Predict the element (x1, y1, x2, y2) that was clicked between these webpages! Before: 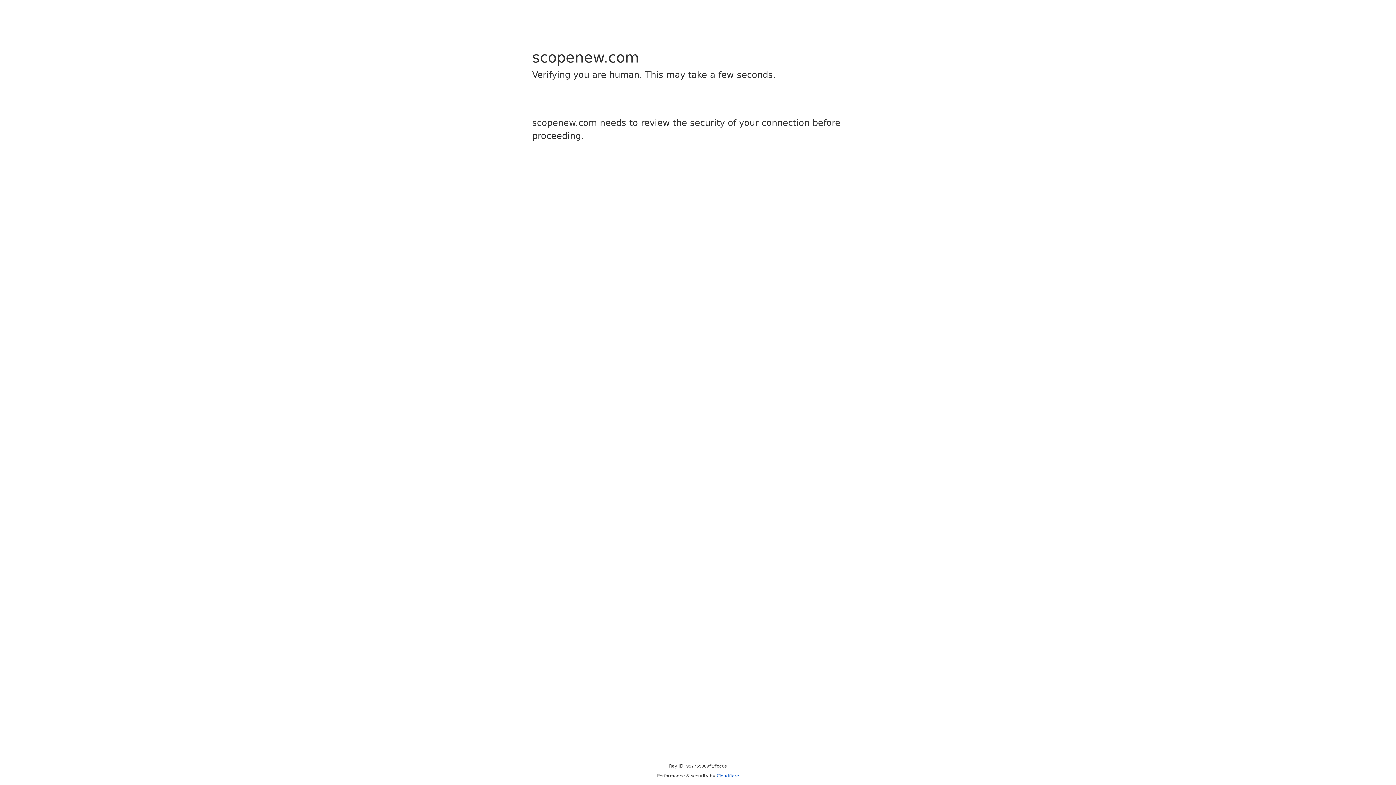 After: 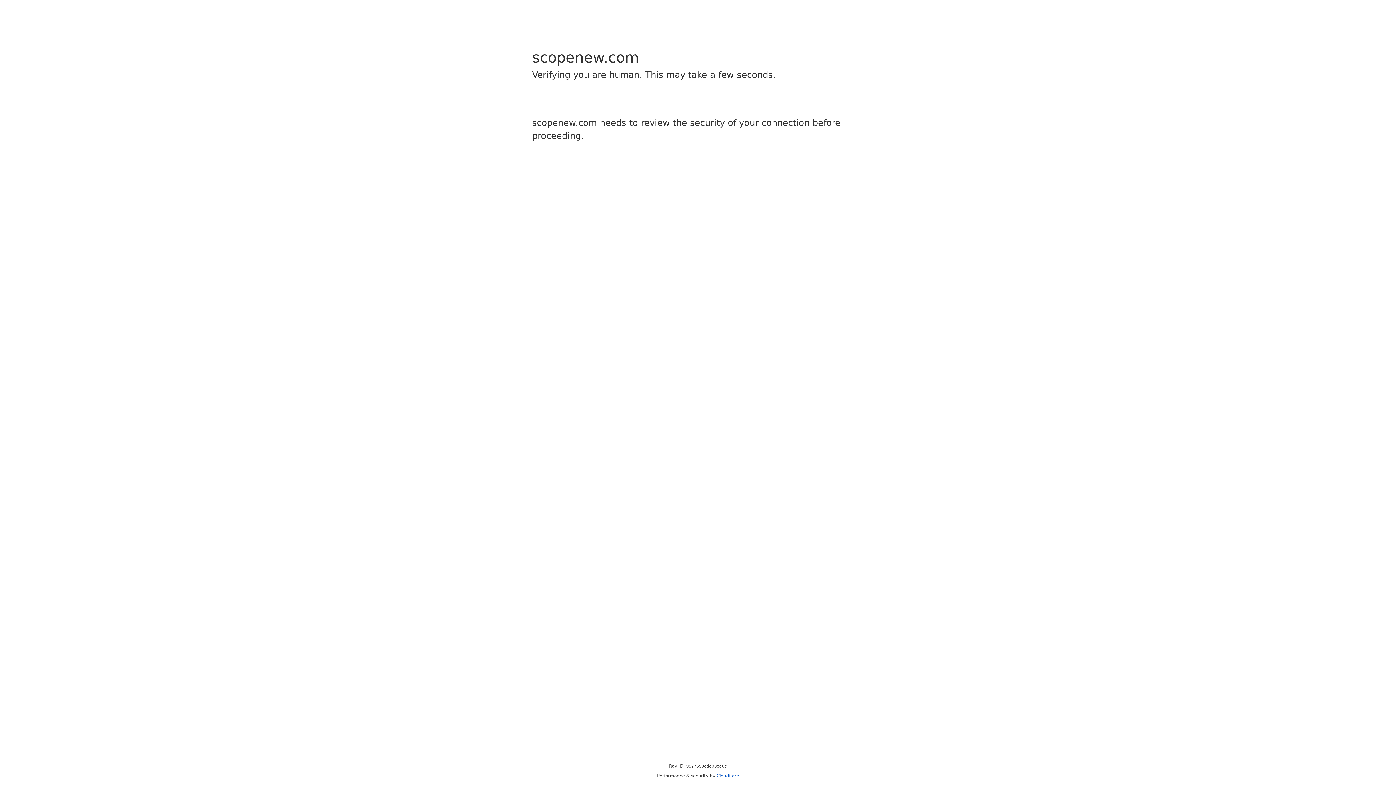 Action: bbox: (716, 773, 739, 778) label: Cloudflare